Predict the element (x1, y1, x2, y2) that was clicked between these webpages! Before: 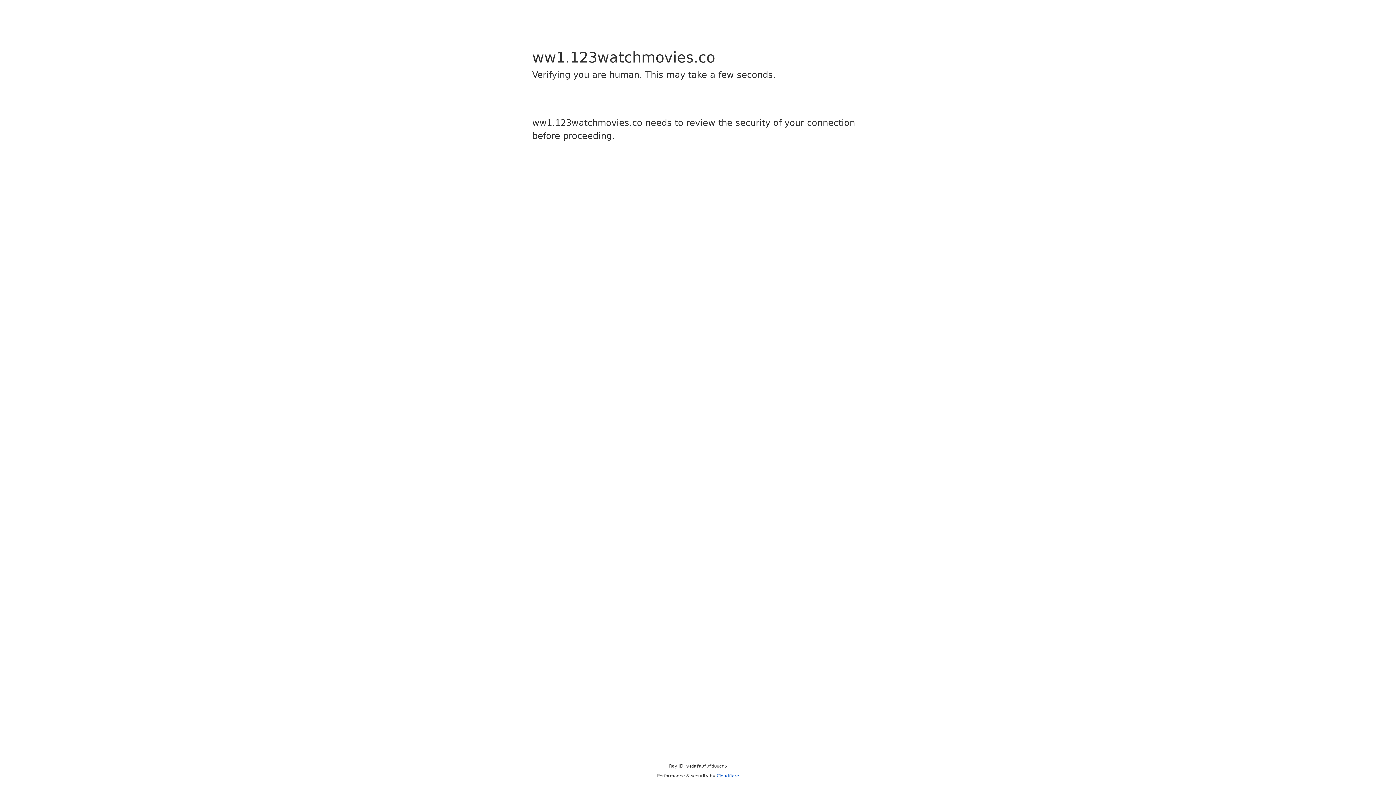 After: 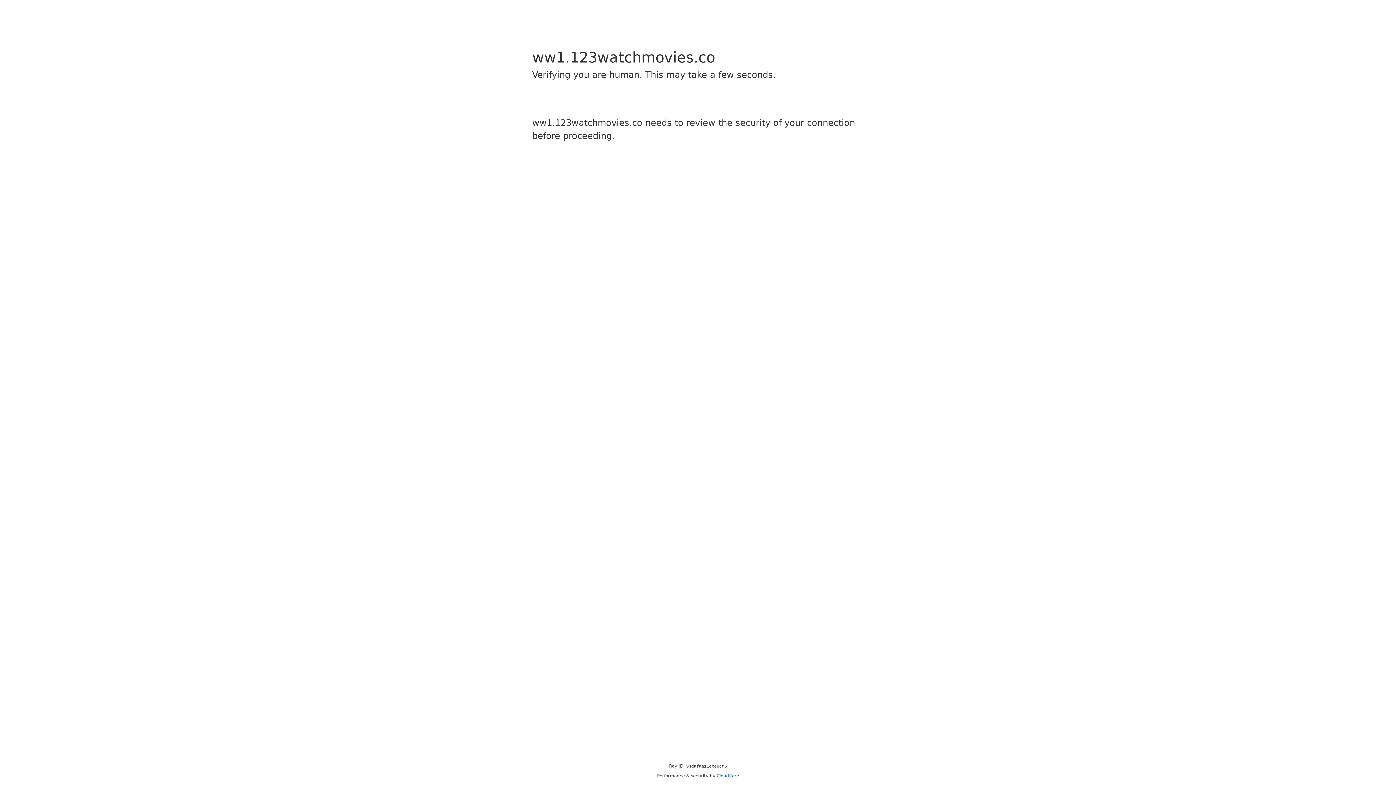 Action: label: Cloudflare bbox: (716, 773, 739, 778)